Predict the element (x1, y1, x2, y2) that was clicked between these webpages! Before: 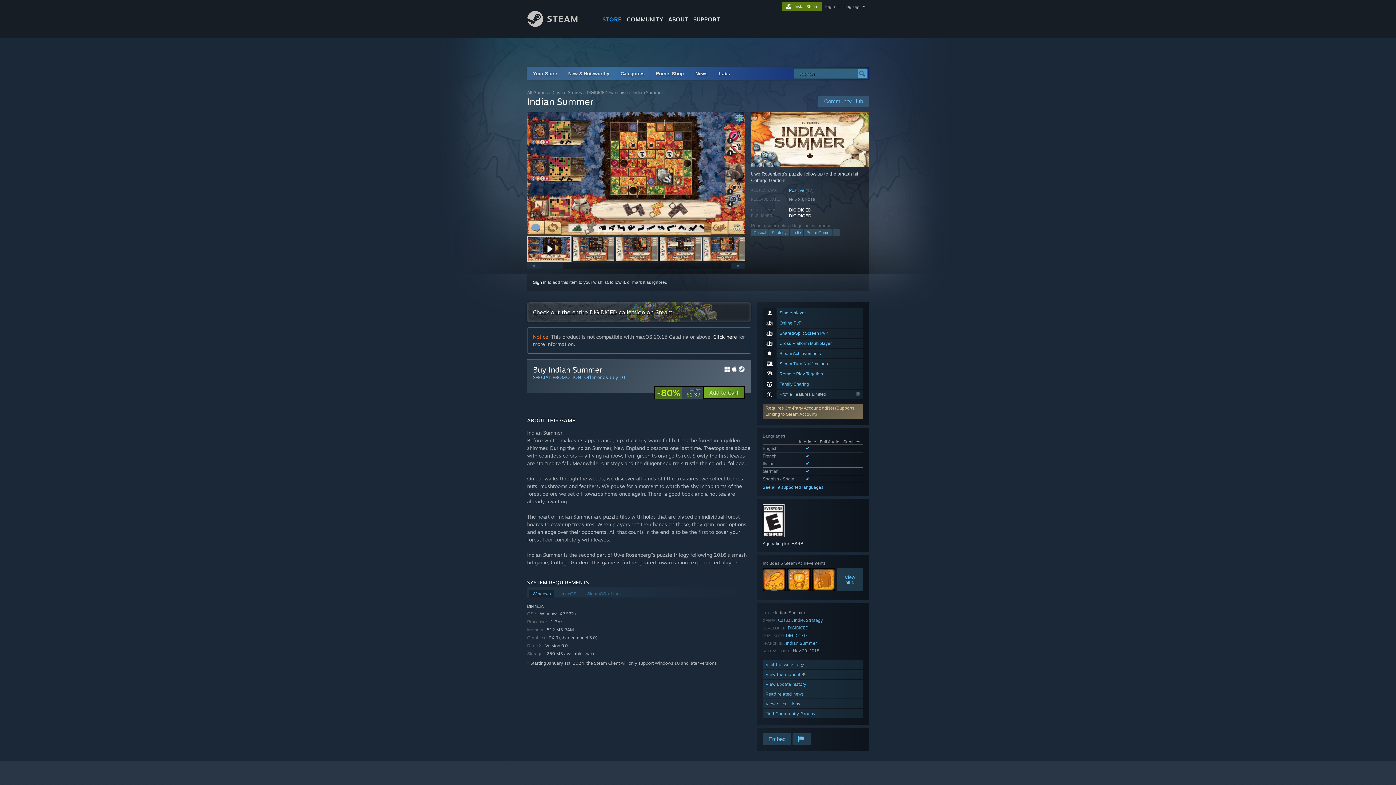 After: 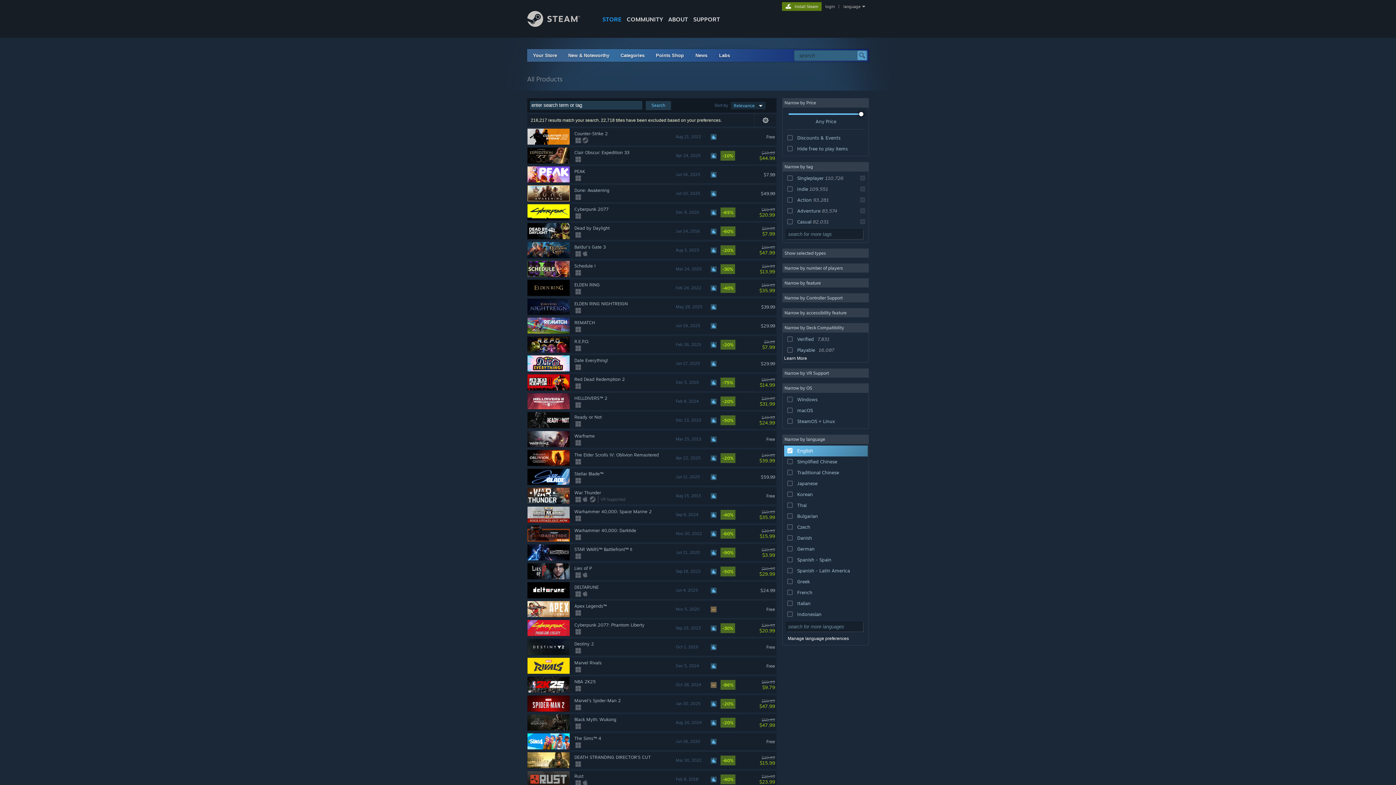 Action: bbox: (527, 89, 548, 95) label: All Games